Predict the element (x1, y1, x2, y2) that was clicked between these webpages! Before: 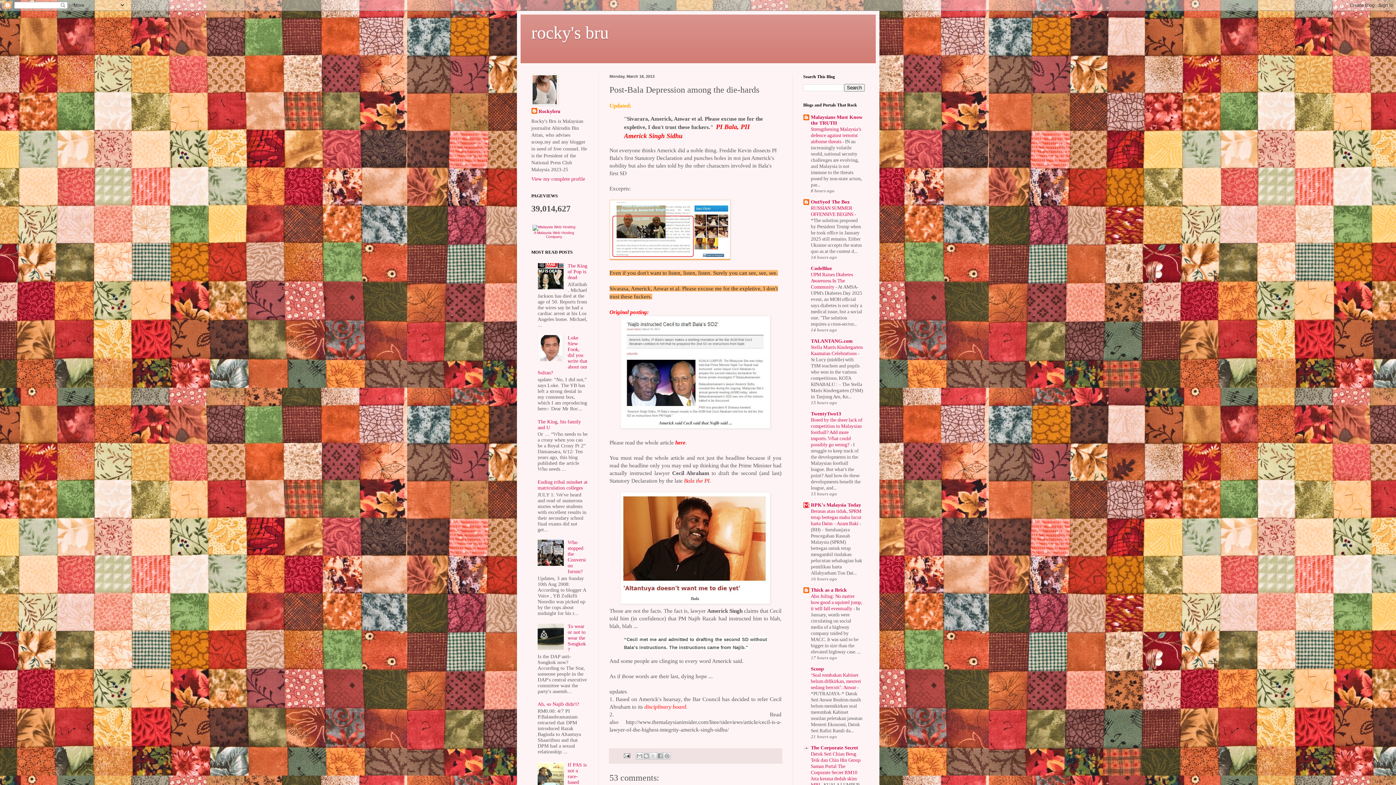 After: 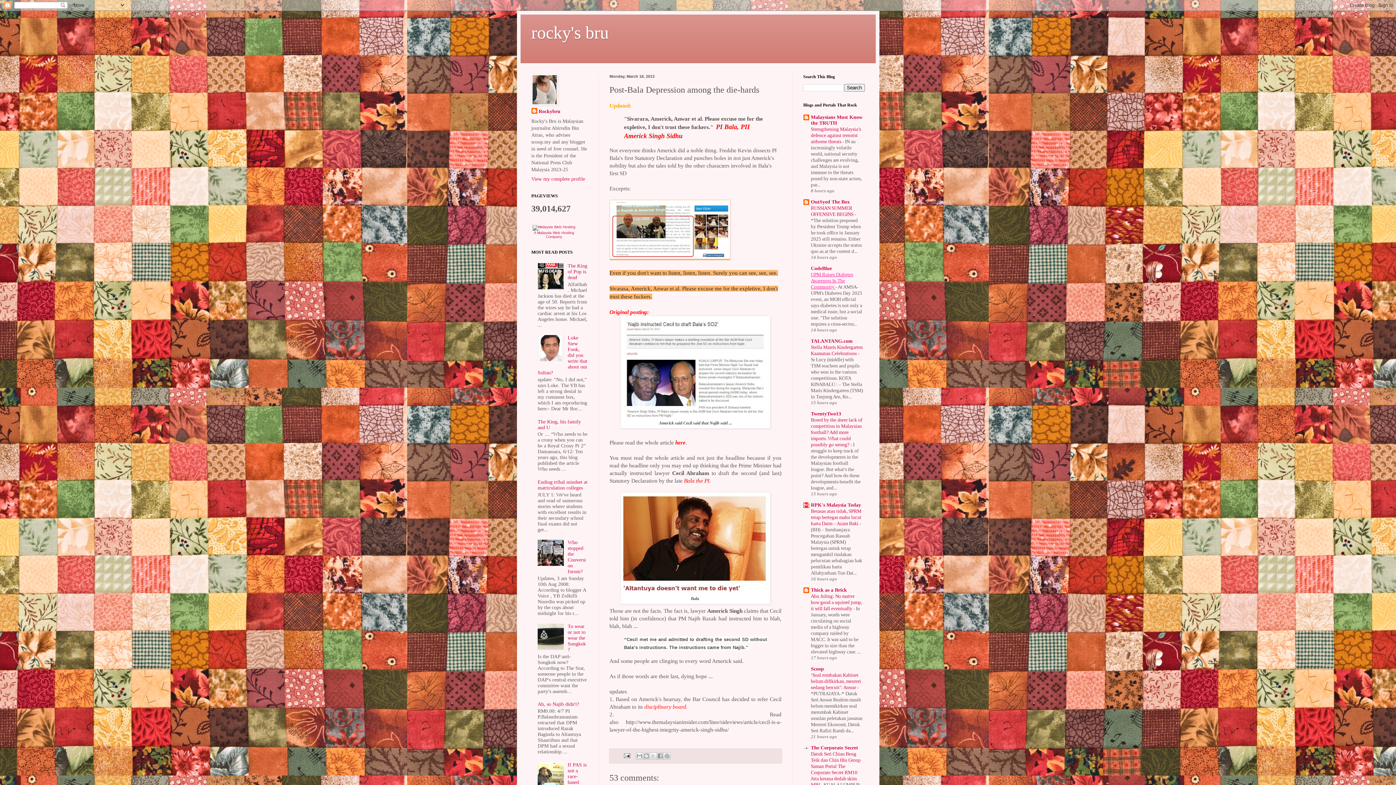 Action: label: UPM Raises Diabetes Awareness In The Community  bbox: (811, 271, 853, 289)